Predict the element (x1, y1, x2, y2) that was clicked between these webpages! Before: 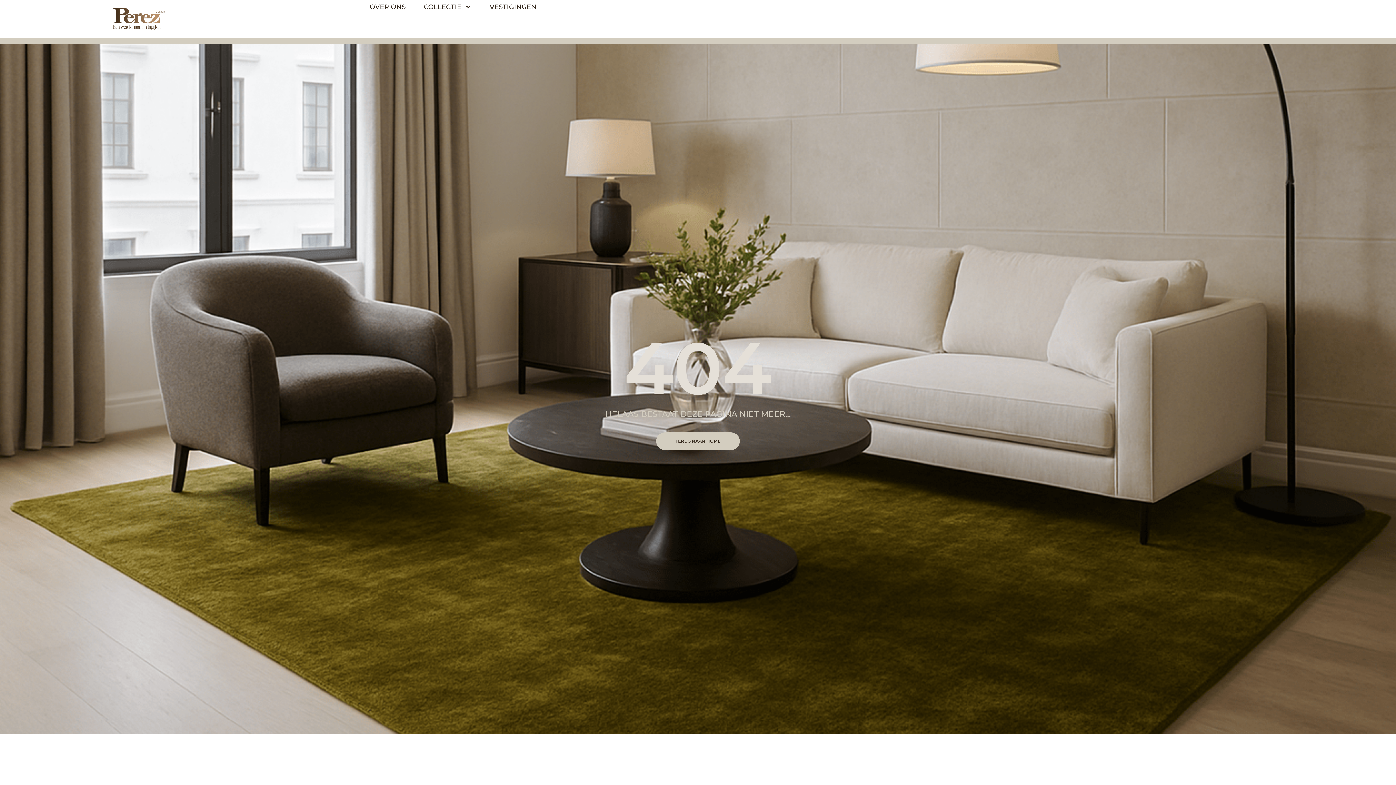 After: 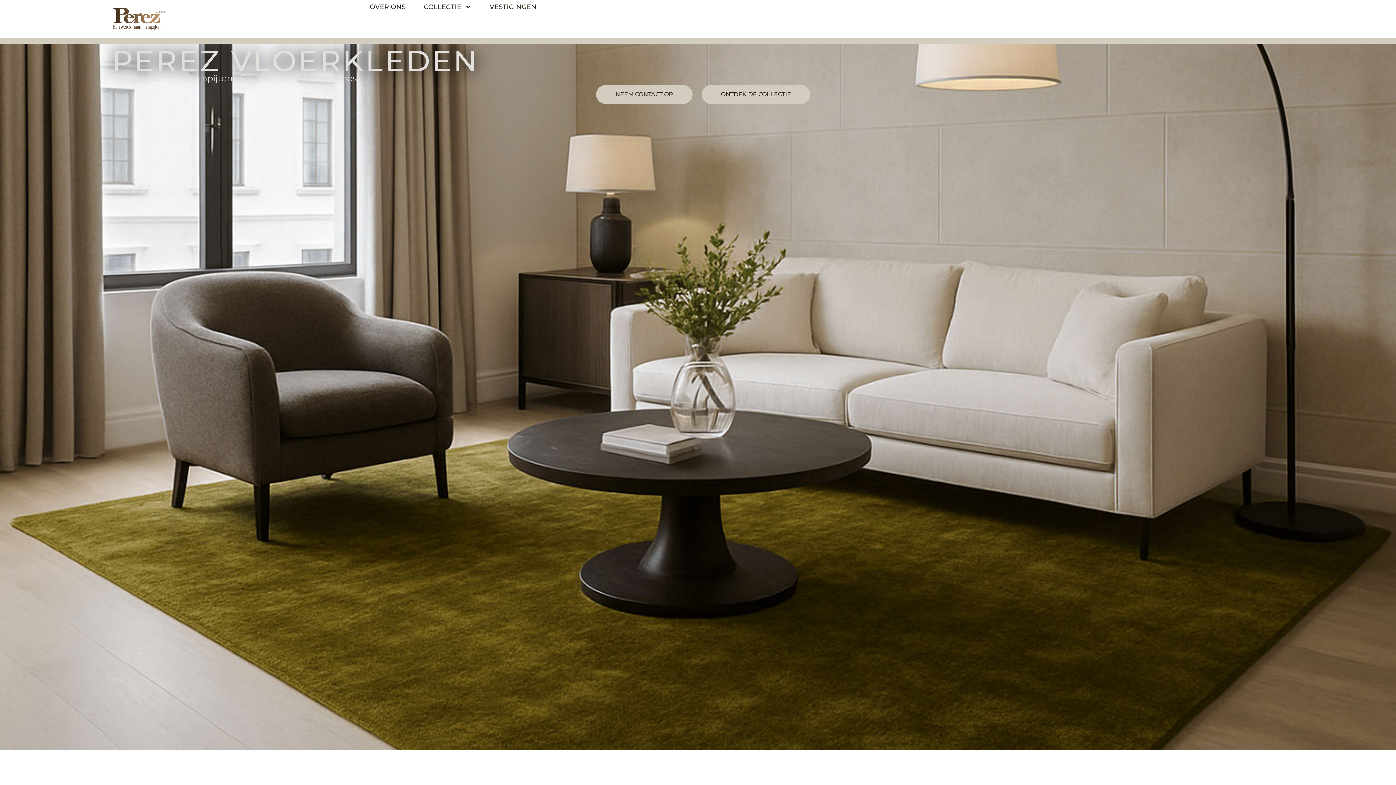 Action: bbox: (111, 5, 220, 32)